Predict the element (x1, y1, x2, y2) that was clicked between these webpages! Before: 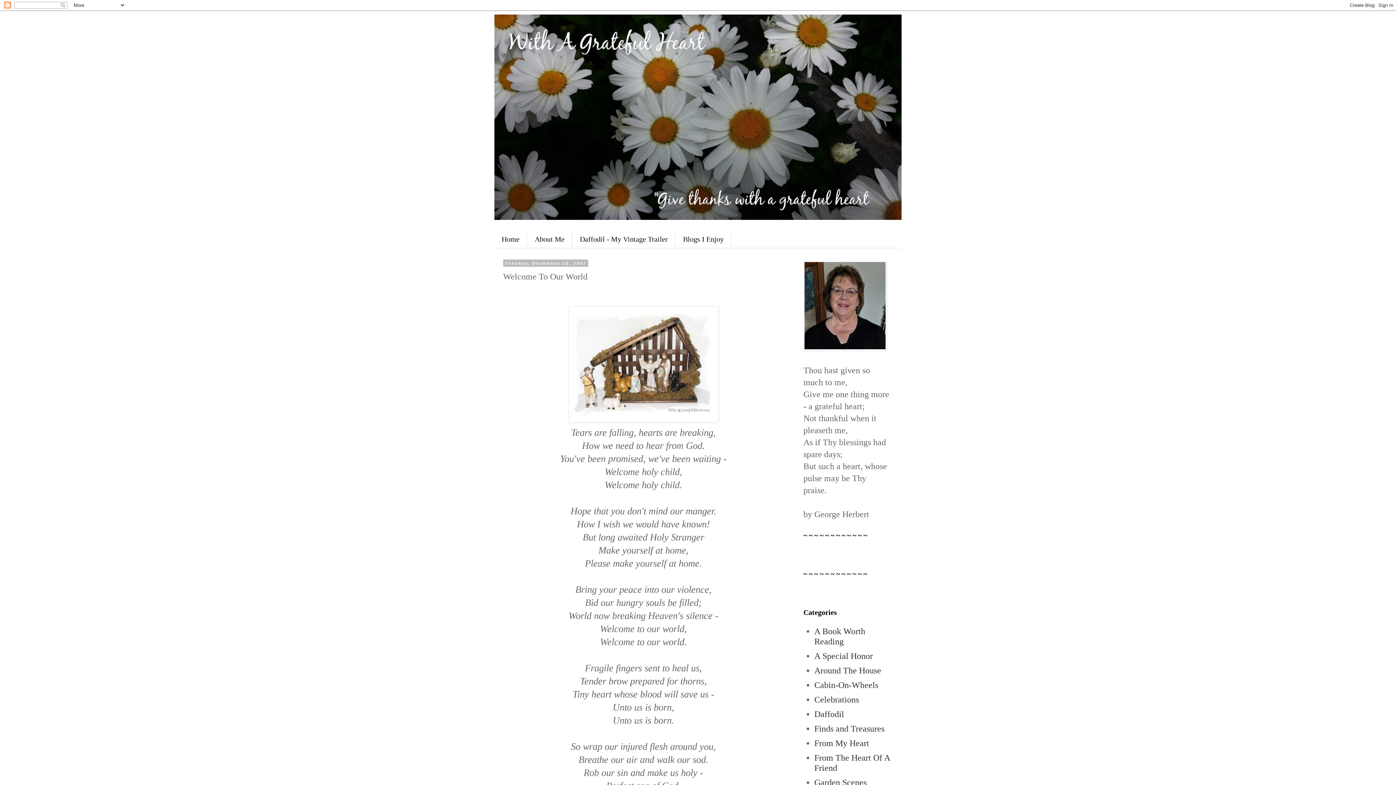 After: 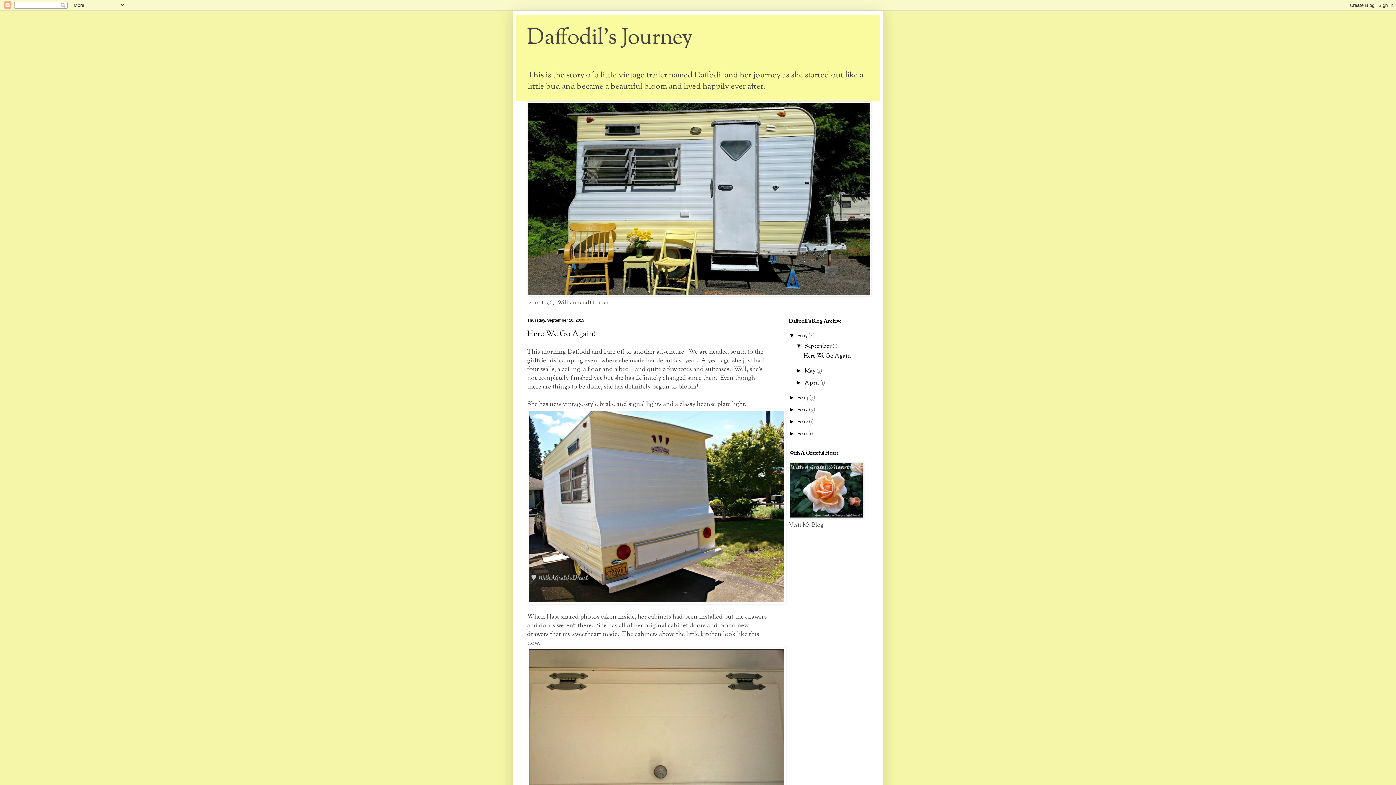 Action: bbox: (572, 230, 675, 248) label: Daffodil - My Vintage Trailer